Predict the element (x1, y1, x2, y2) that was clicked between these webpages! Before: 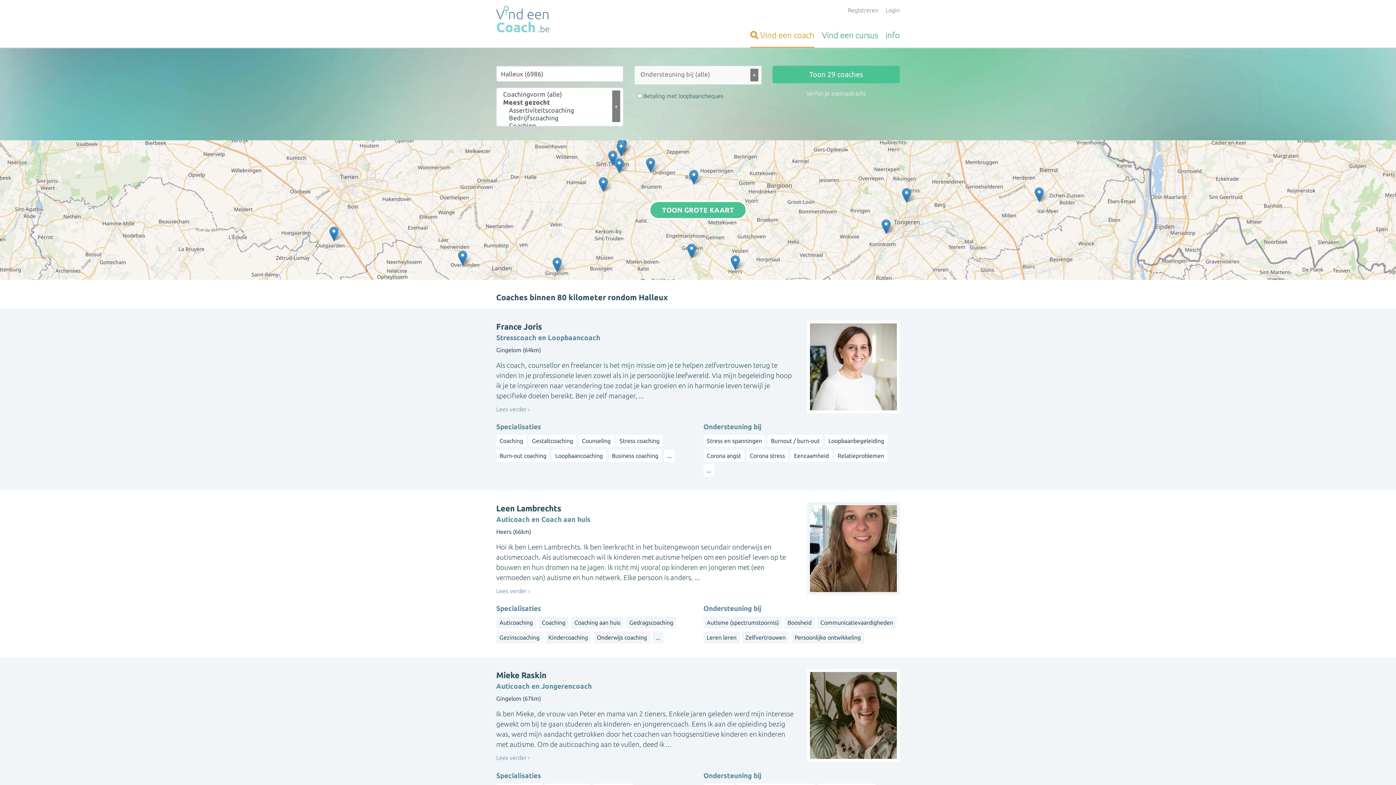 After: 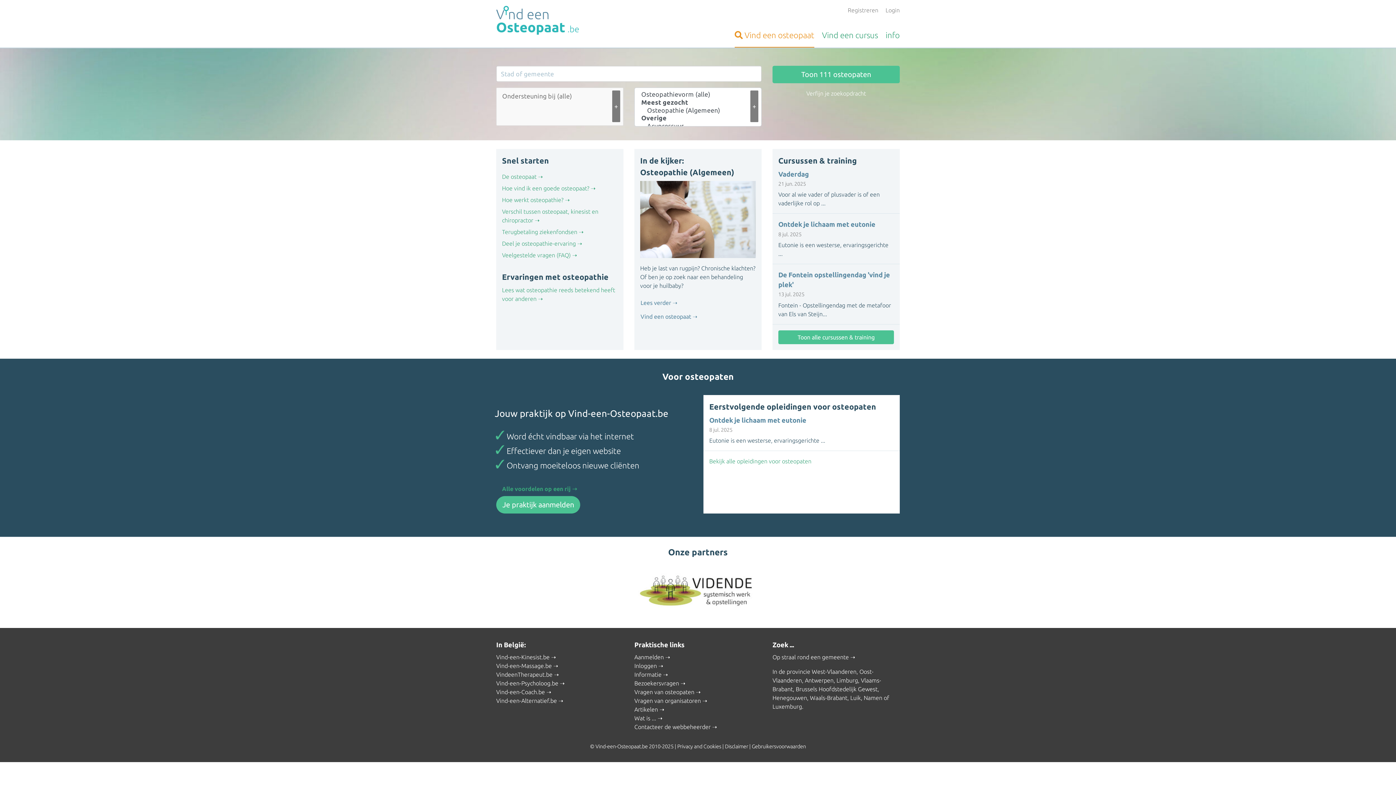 Action: label: Vind-een-Osteopaat.be bbox: (496, 425, 562, 432)